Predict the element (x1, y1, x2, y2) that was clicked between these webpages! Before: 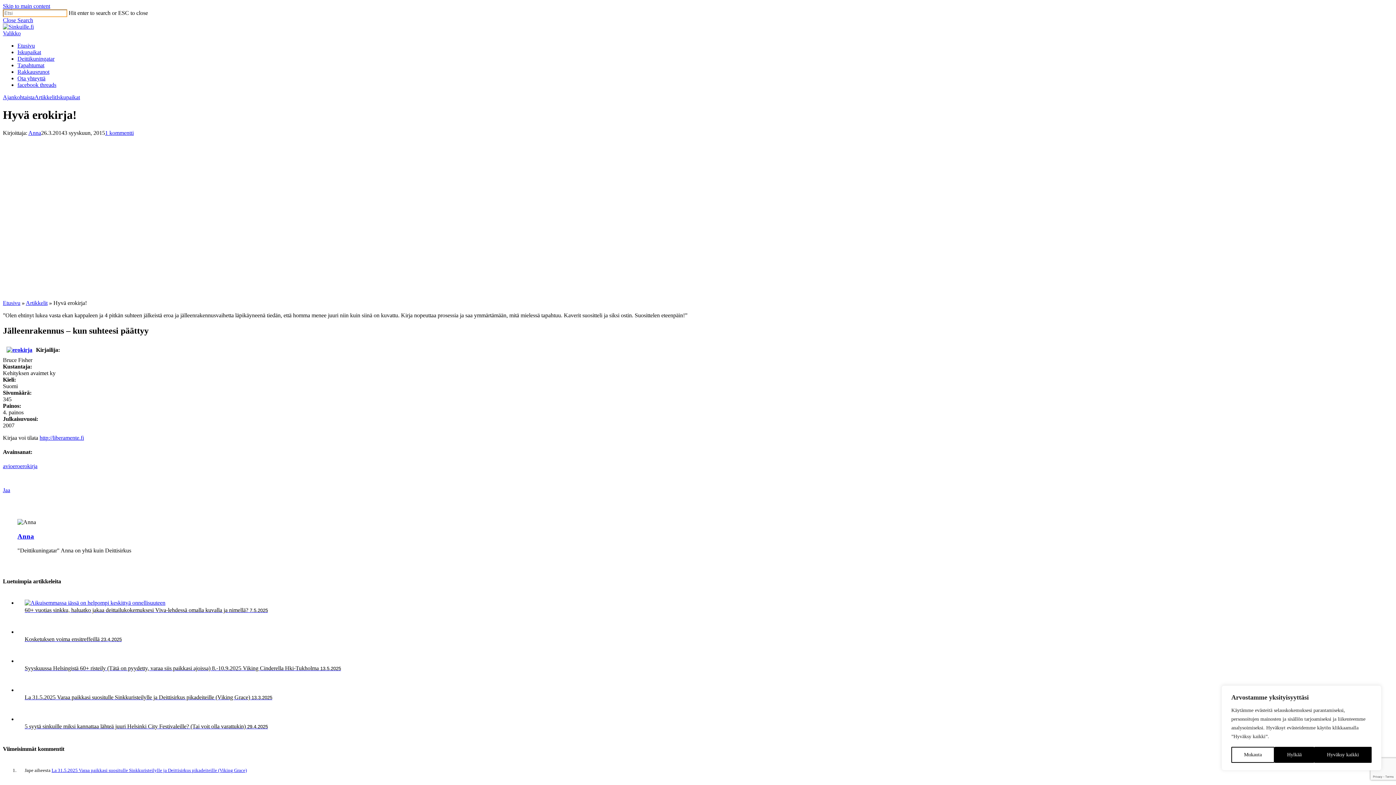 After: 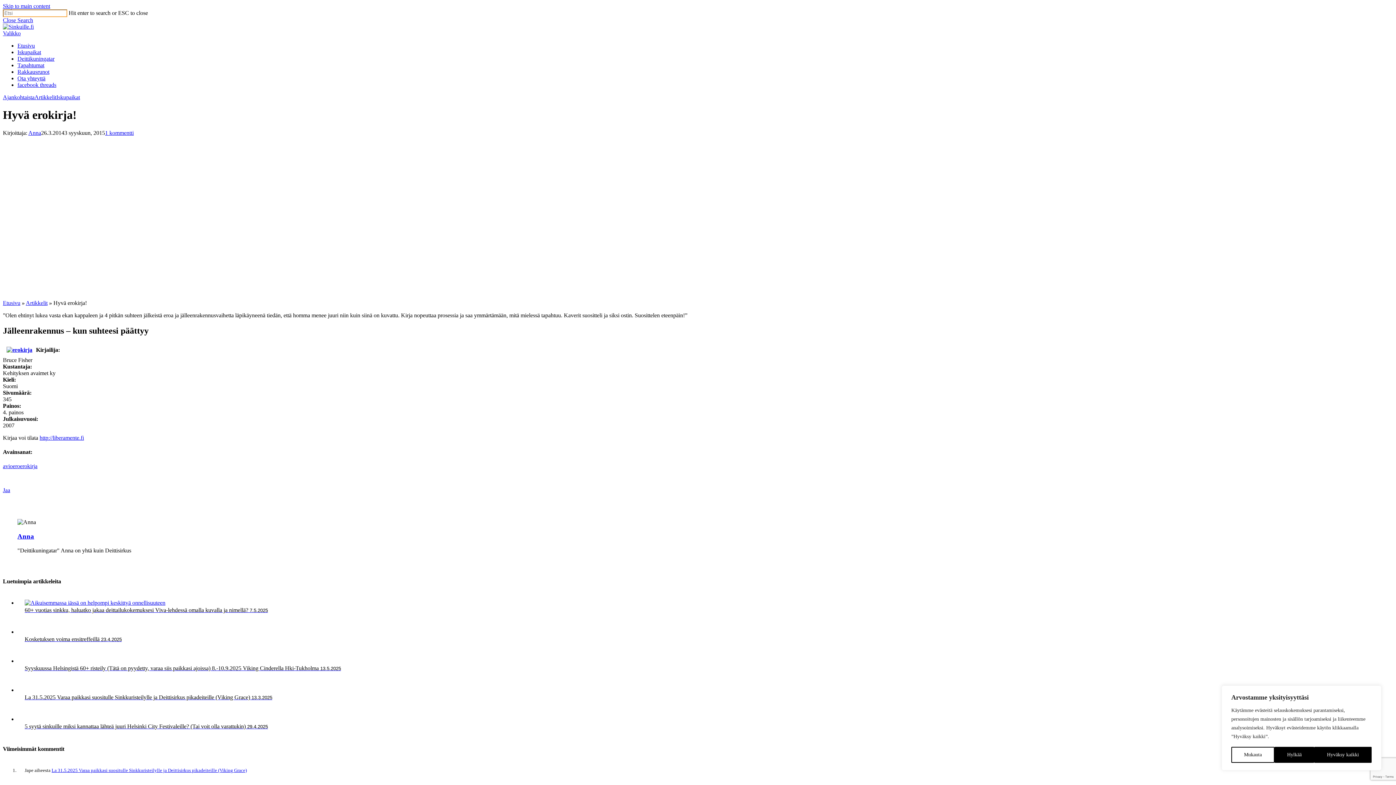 Action: bbox: (17, 81, 40, 88) label: facebook 